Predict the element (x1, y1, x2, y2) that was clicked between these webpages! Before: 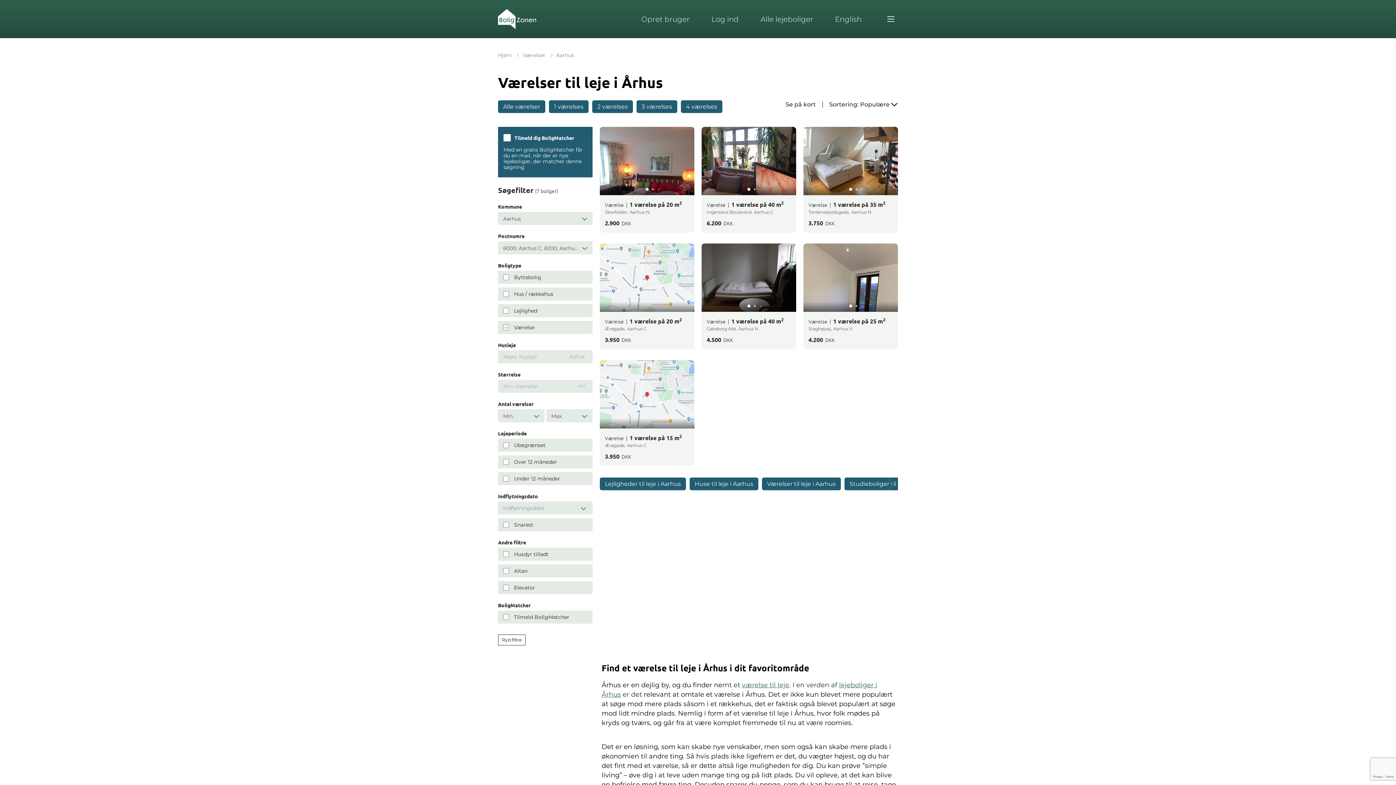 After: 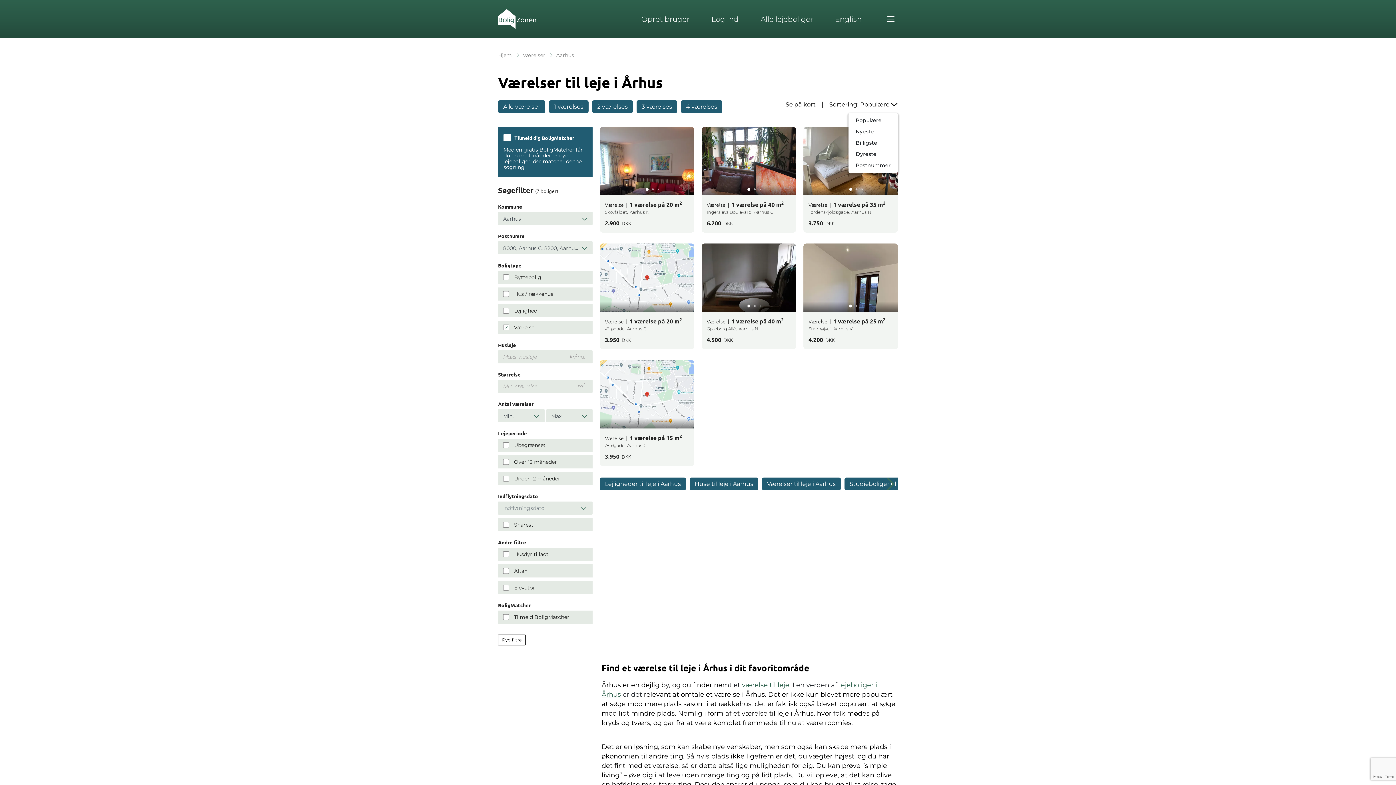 Action: label: Sortering: Populære bbox: (829, 100, 898, 109)